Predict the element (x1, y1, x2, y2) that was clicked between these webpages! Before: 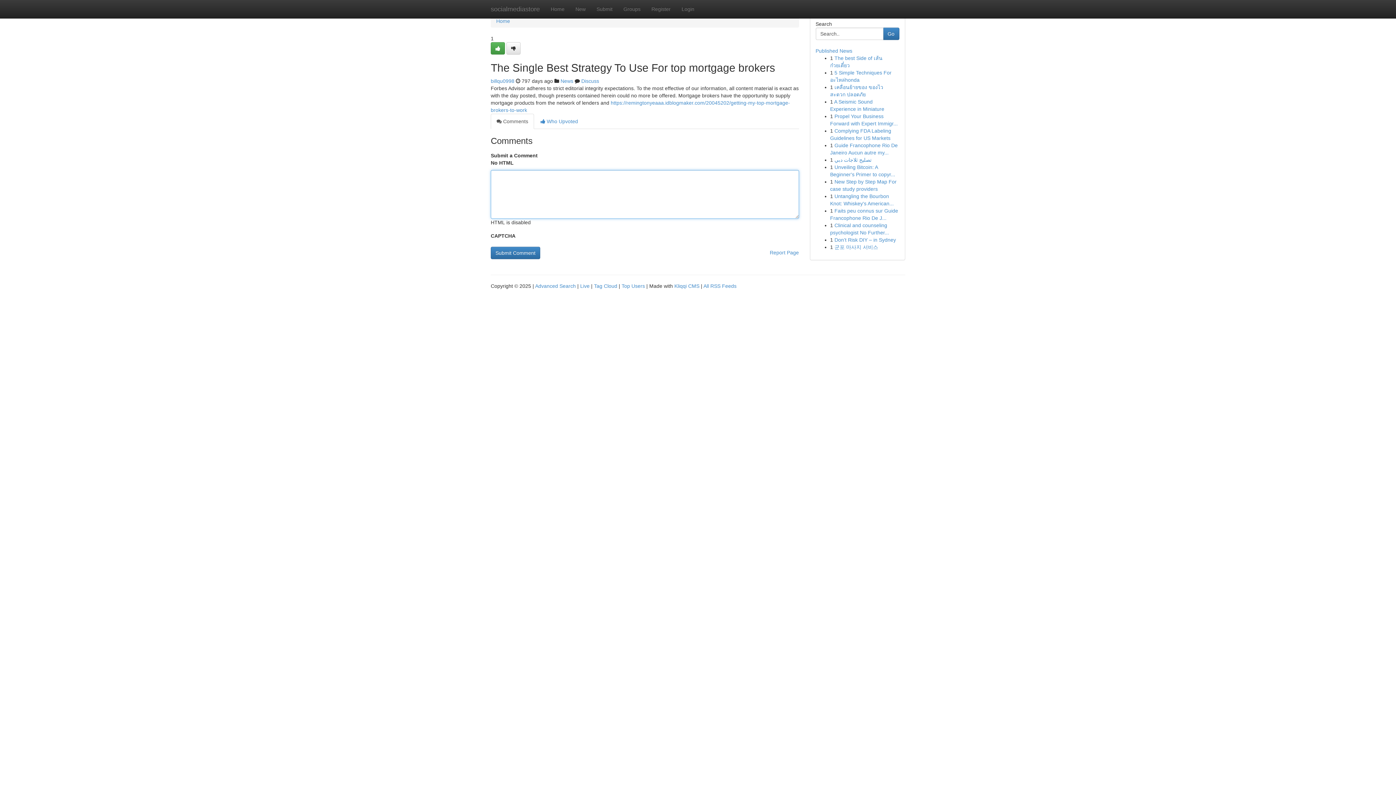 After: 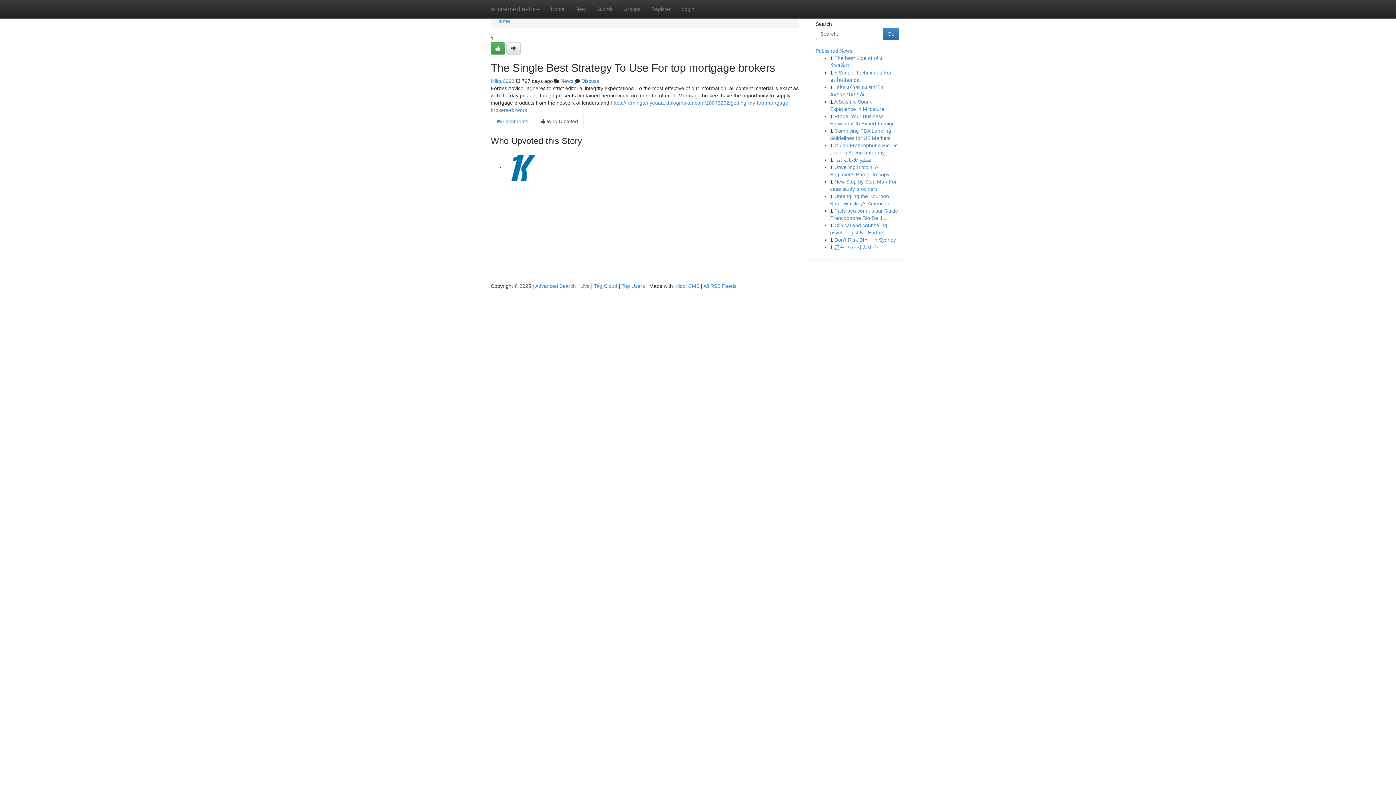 Action: label:  Who Upvoted bbox: (534, 113, 584, 129)